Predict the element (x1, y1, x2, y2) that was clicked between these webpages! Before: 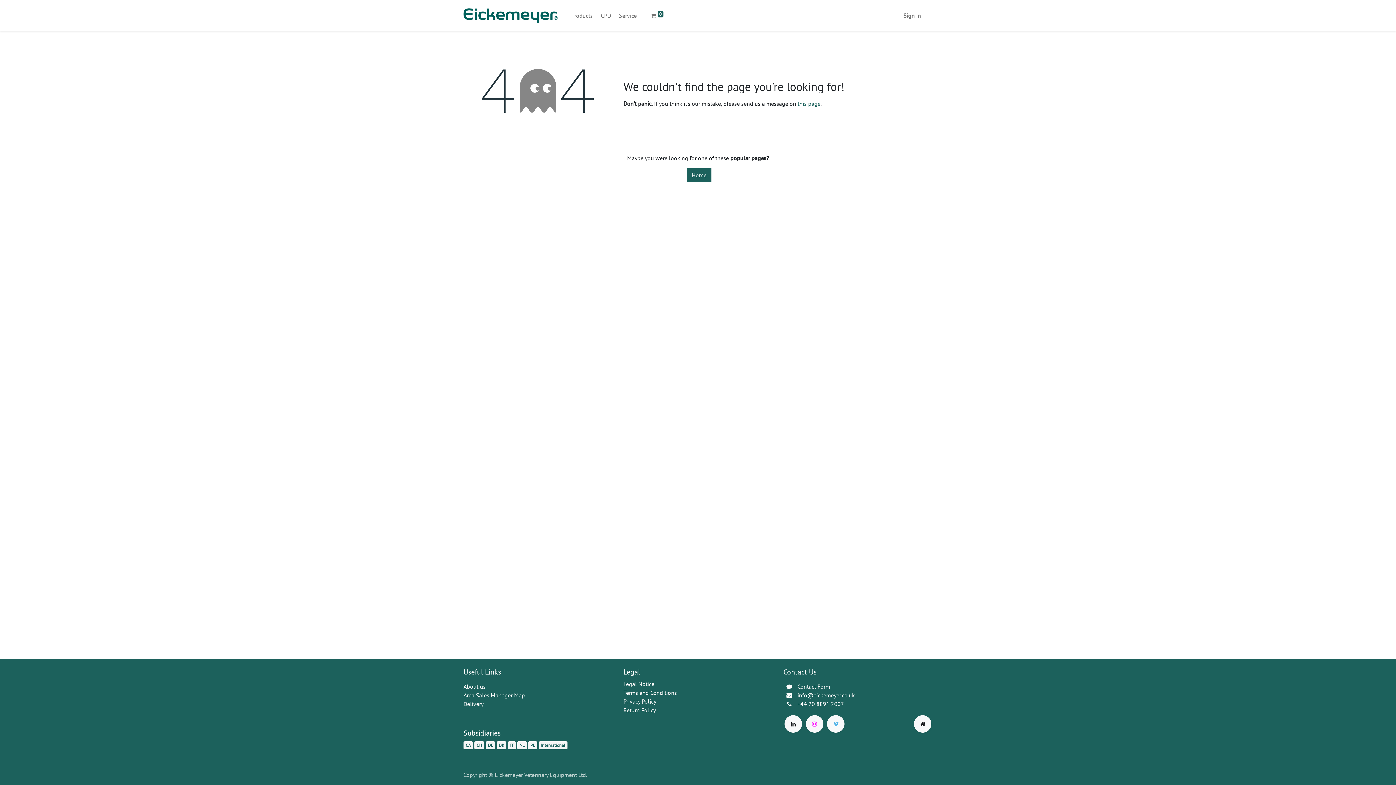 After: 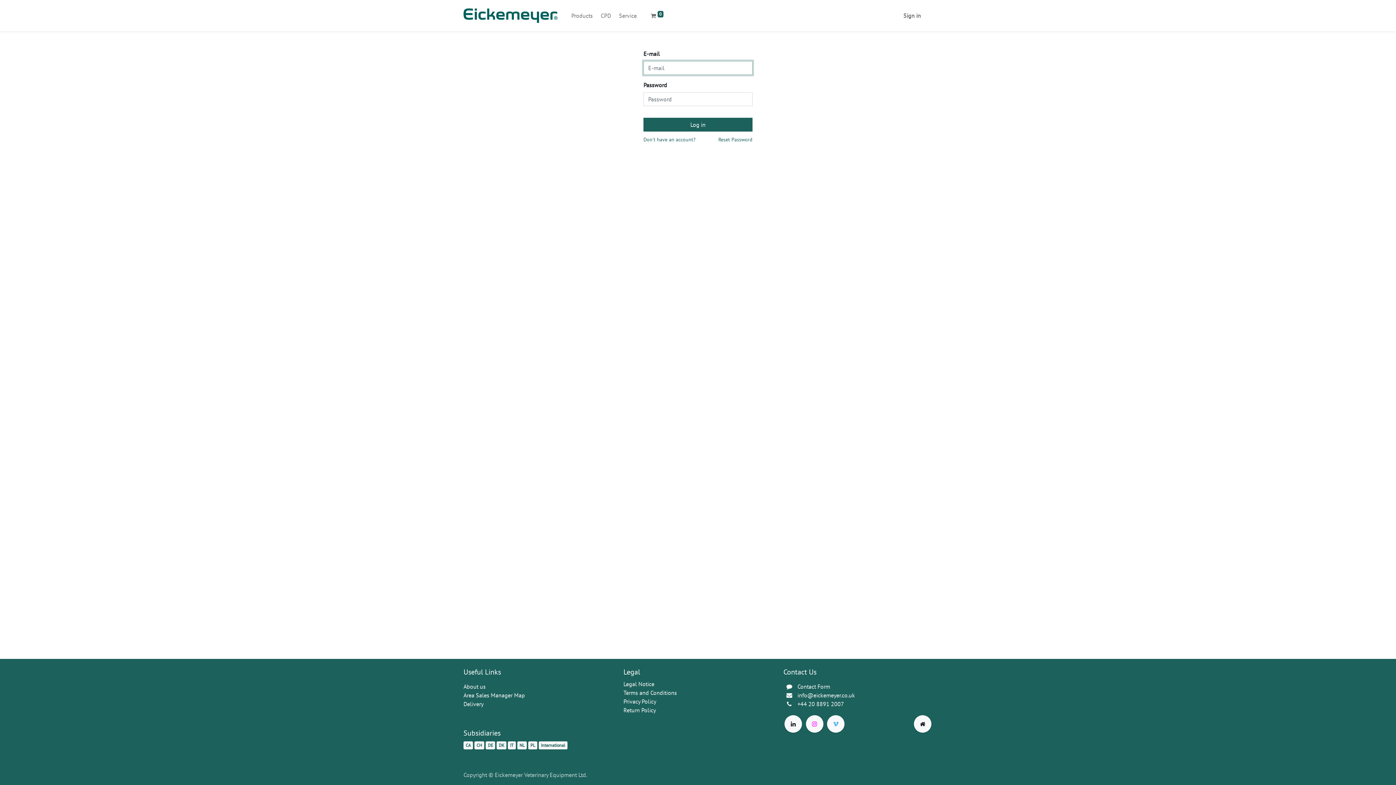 Action: bbox: (900, 8, 924, 22) label: Sign in